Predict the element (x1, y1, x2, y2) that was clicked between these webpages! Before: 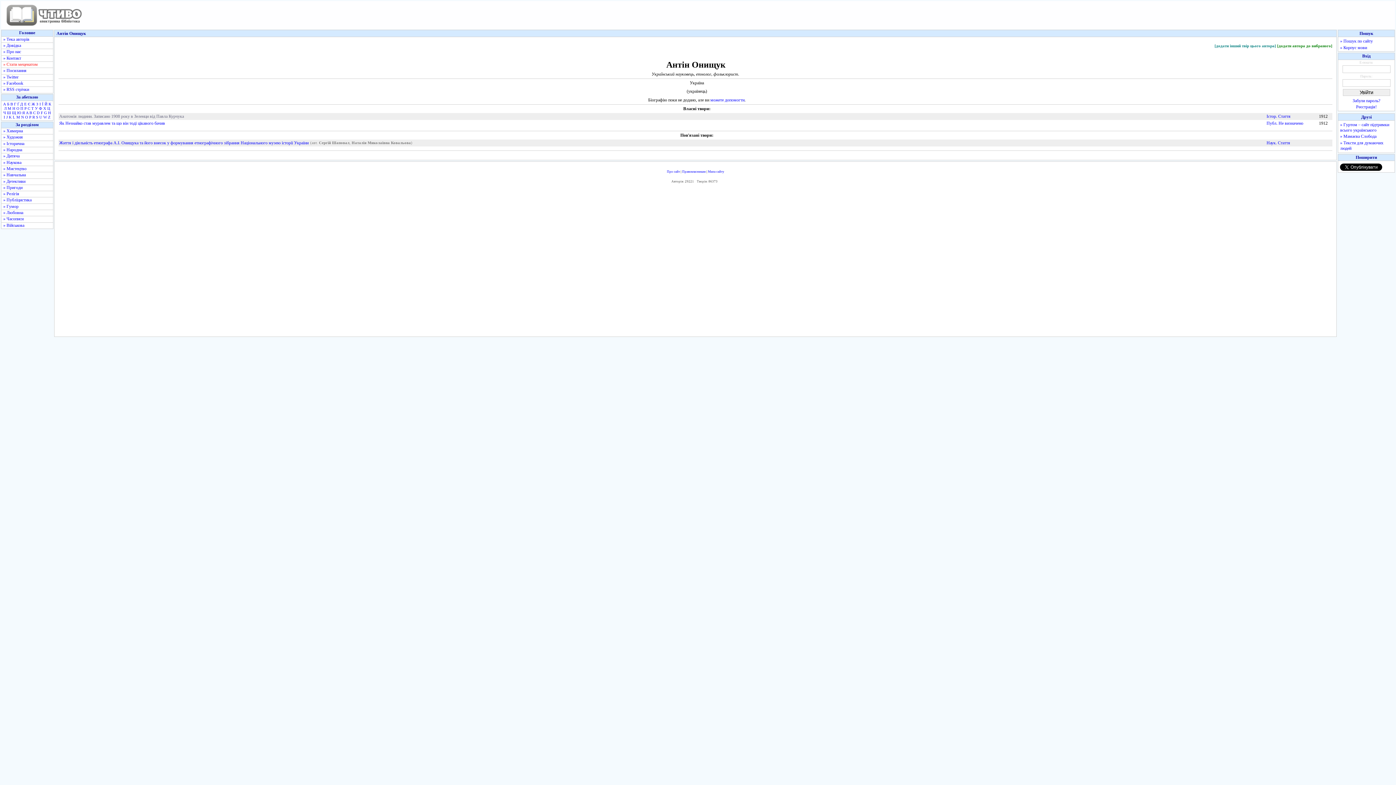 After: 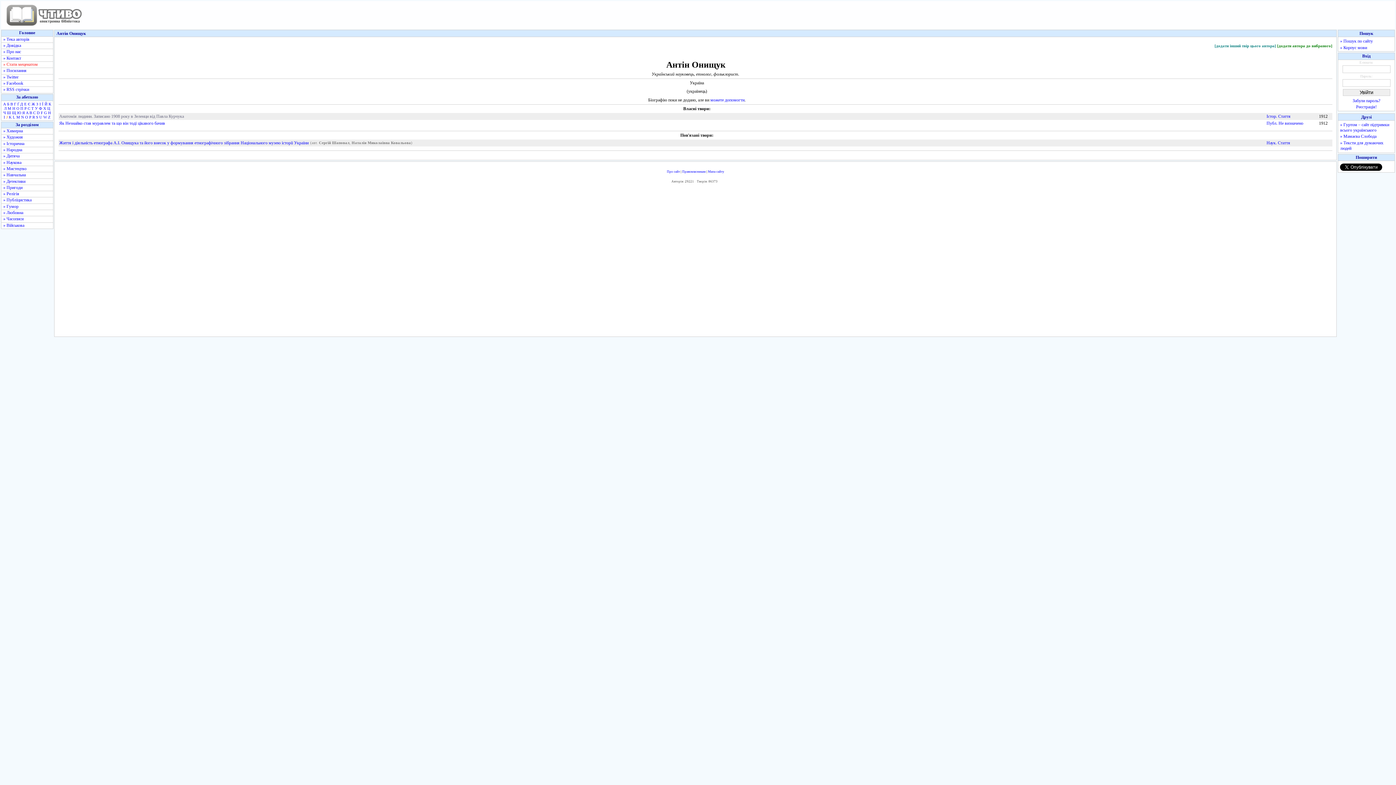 Action: label: J bbox: (6, 114, 7, 119)